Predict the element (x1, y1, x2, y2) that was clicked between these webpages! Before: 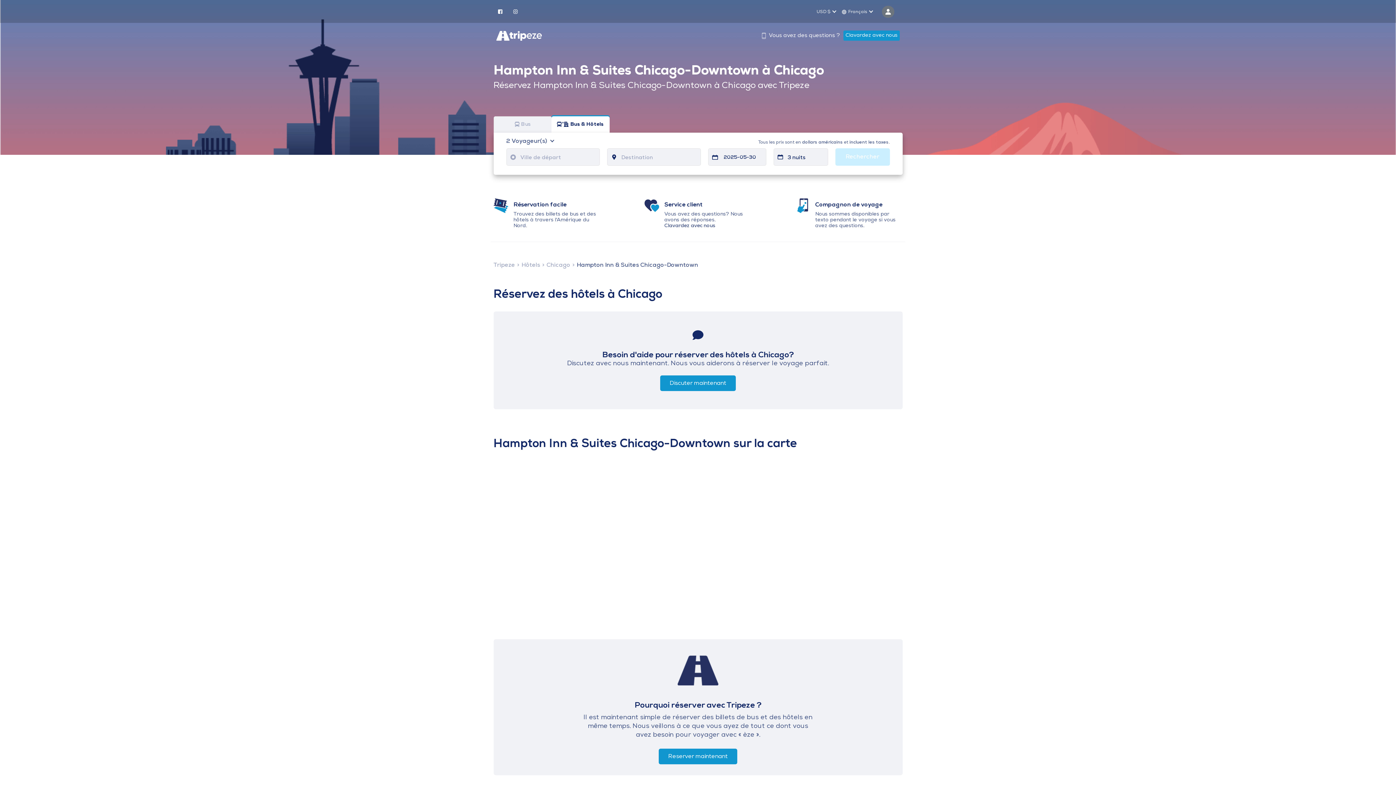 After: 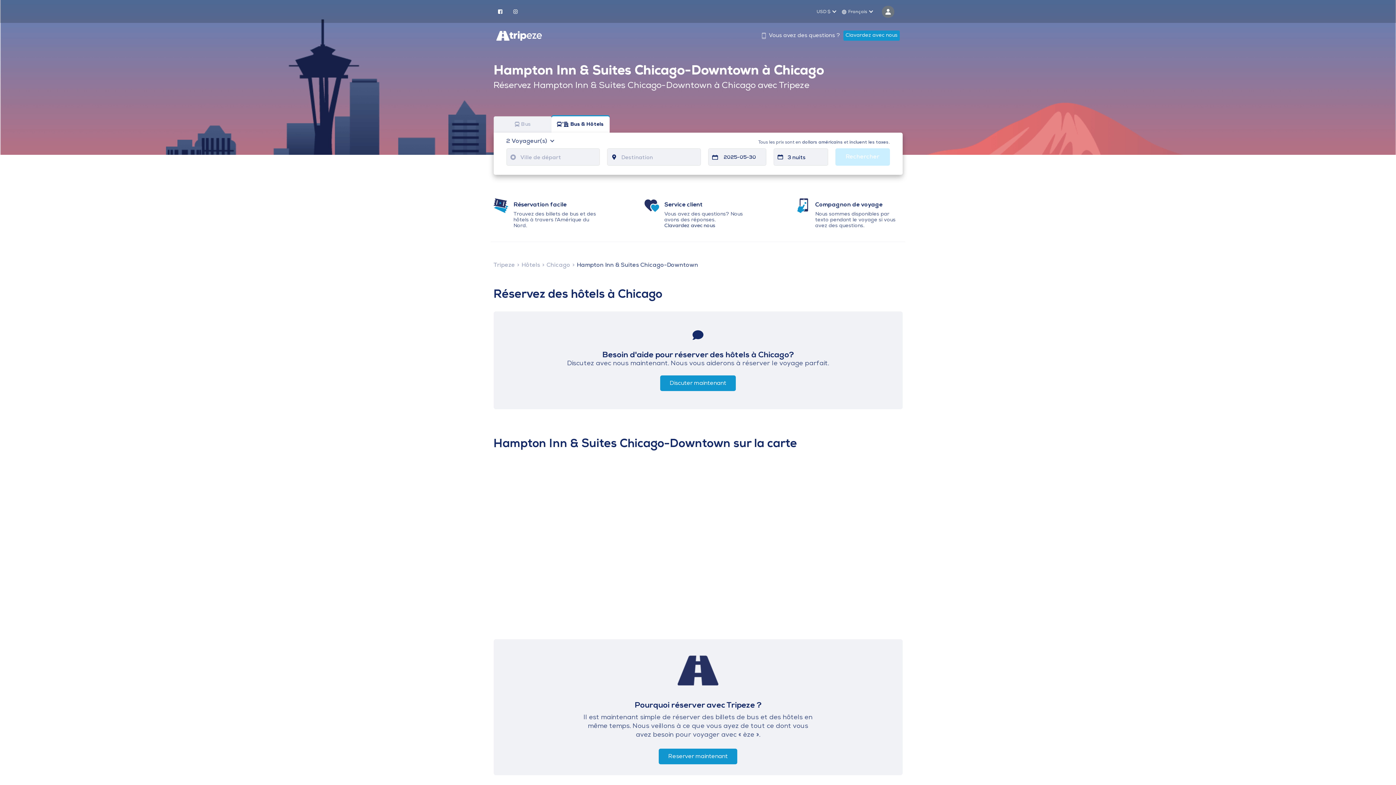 Action: label: Bus & Hôtels bbox: (551, 116, 609, 132)